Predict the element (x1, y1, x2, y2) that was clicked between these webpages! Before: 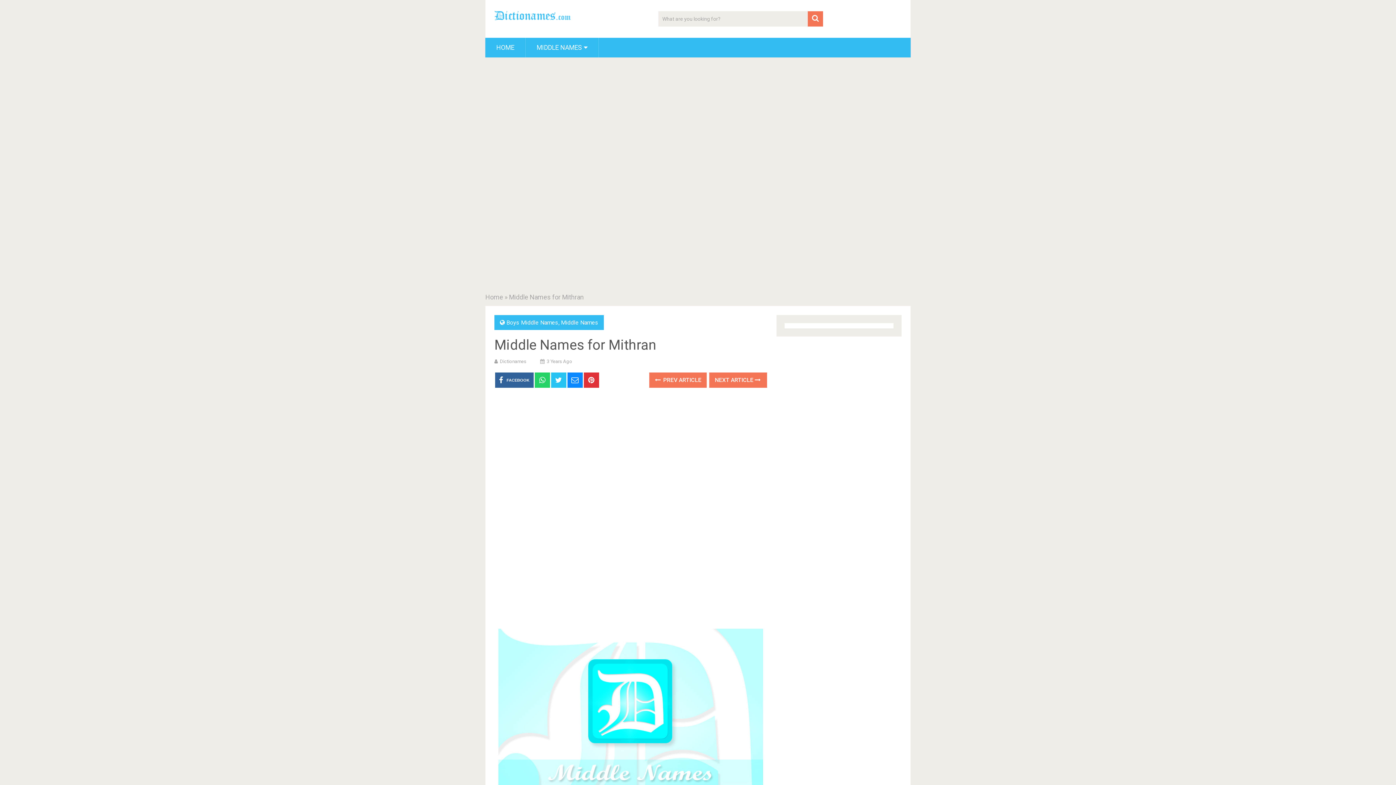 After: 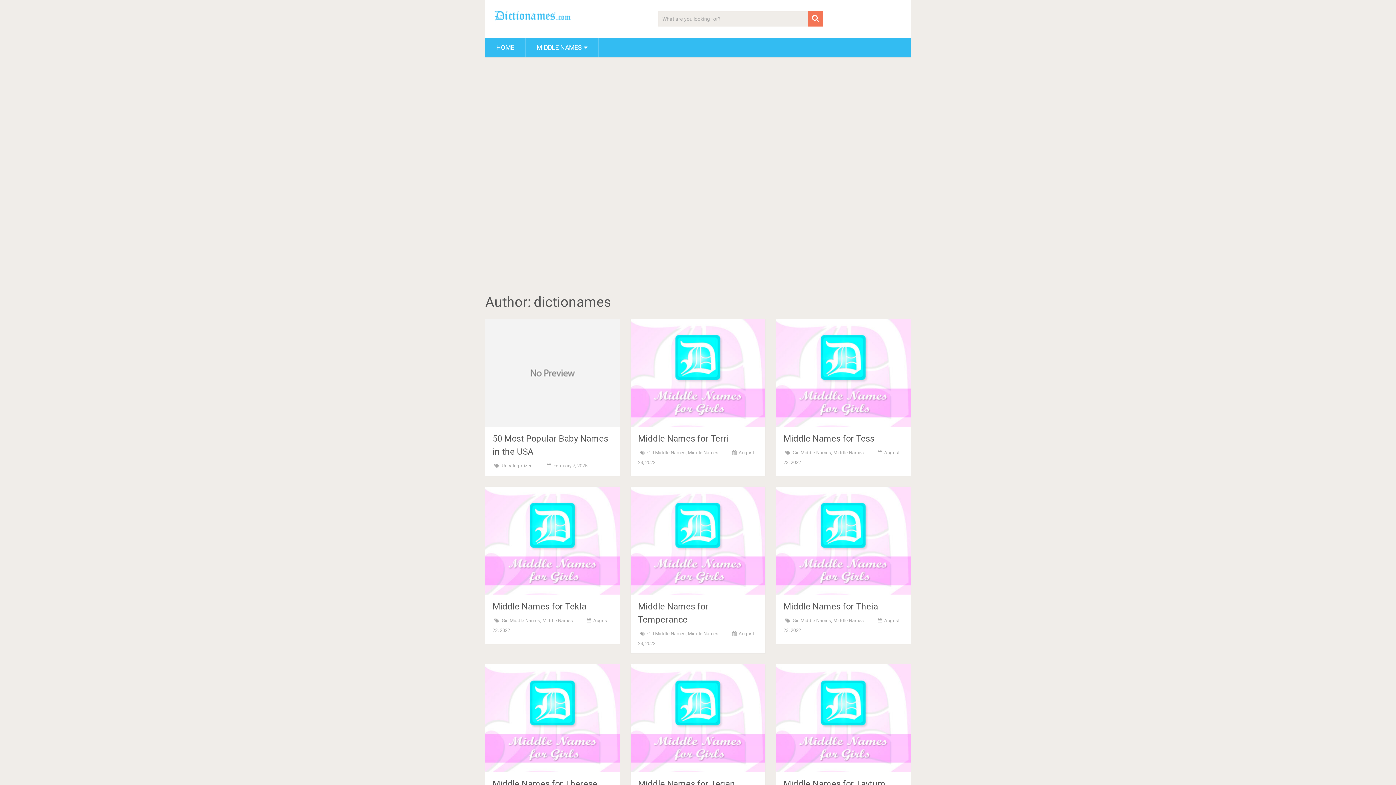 Action: label: Dictionames bbox: (500, 358, 526, 364)